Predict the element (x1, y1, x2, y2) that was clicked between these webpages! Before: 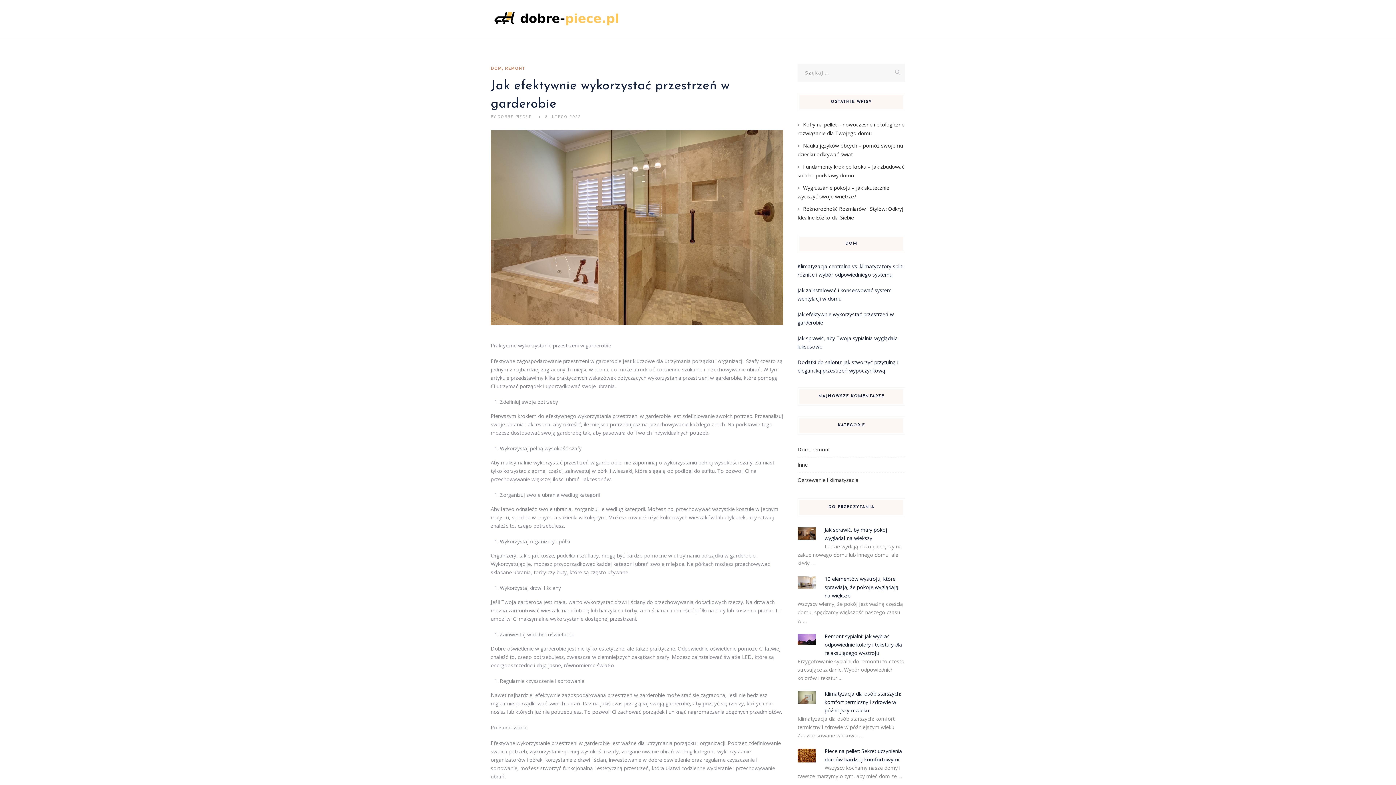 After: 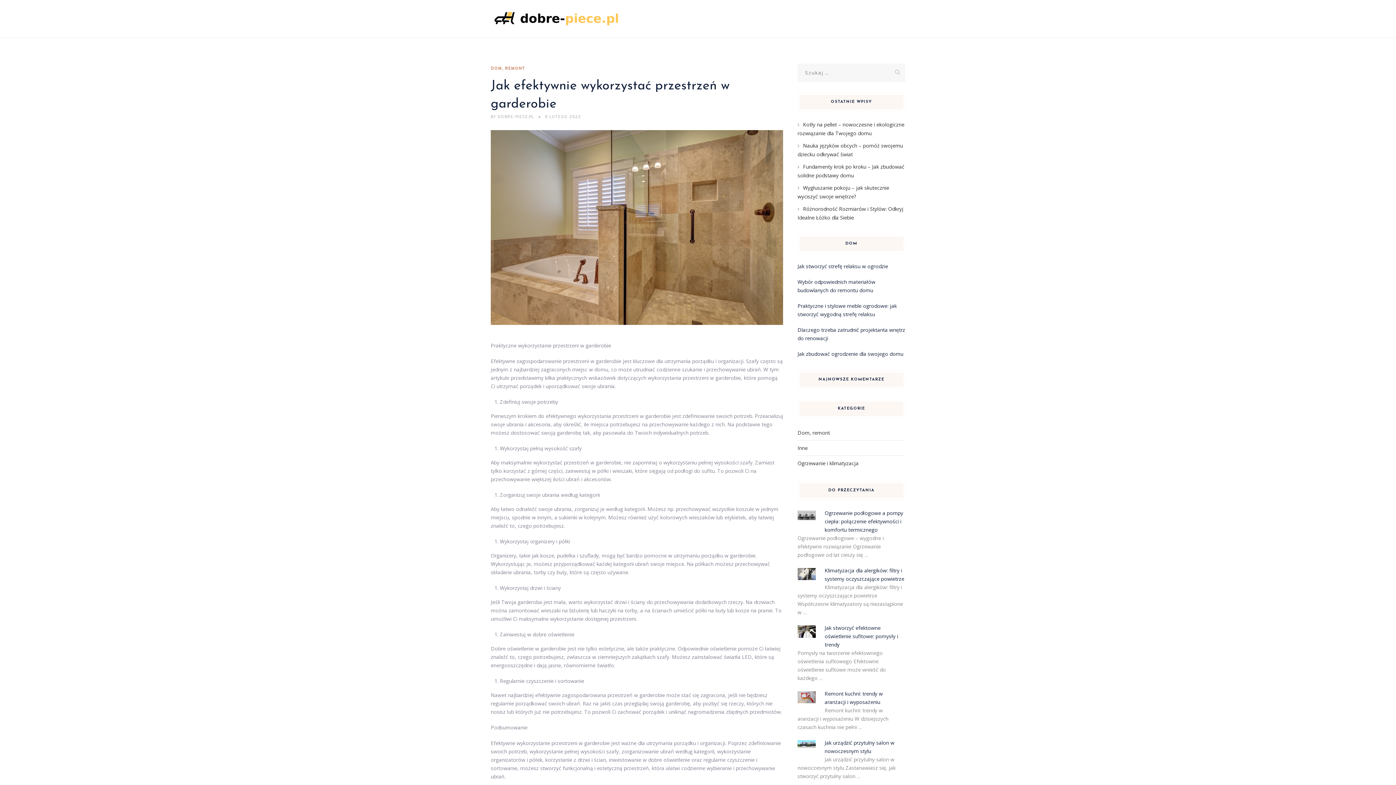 Action: label: 8 LUTEGO 2022 bbox: (545, 114, 581, 119)